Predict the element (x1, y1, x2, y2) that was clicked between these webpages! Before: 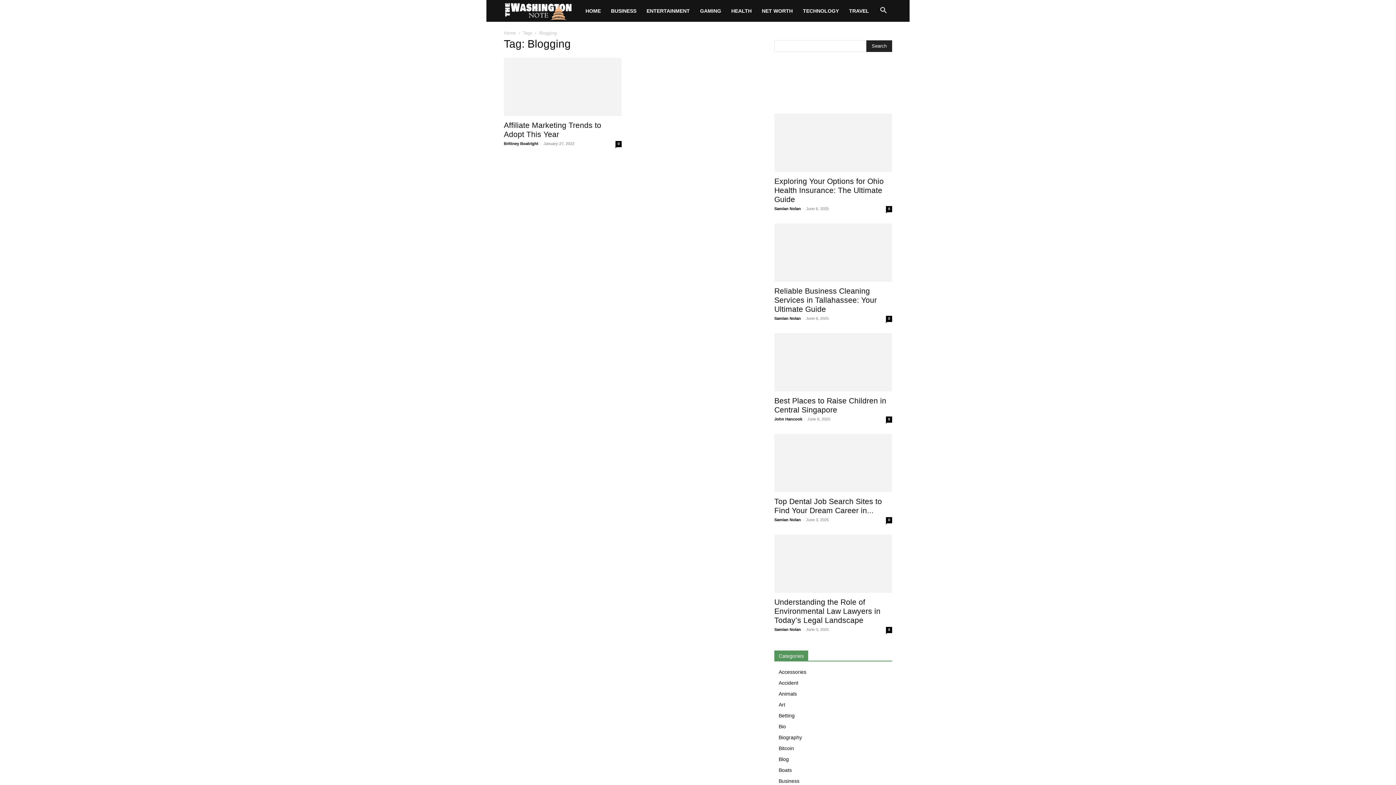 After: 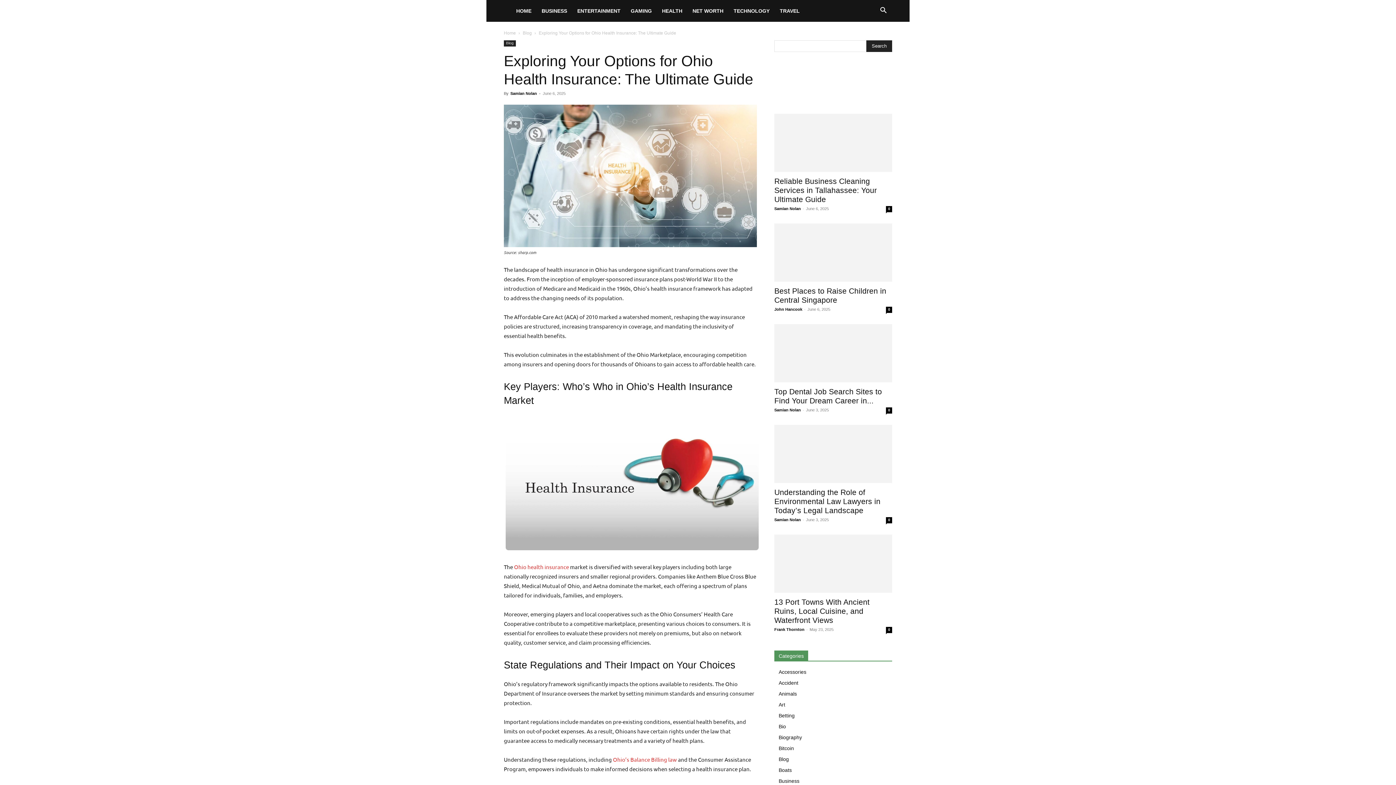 Action: bbox: (774, 113, 892, 172)